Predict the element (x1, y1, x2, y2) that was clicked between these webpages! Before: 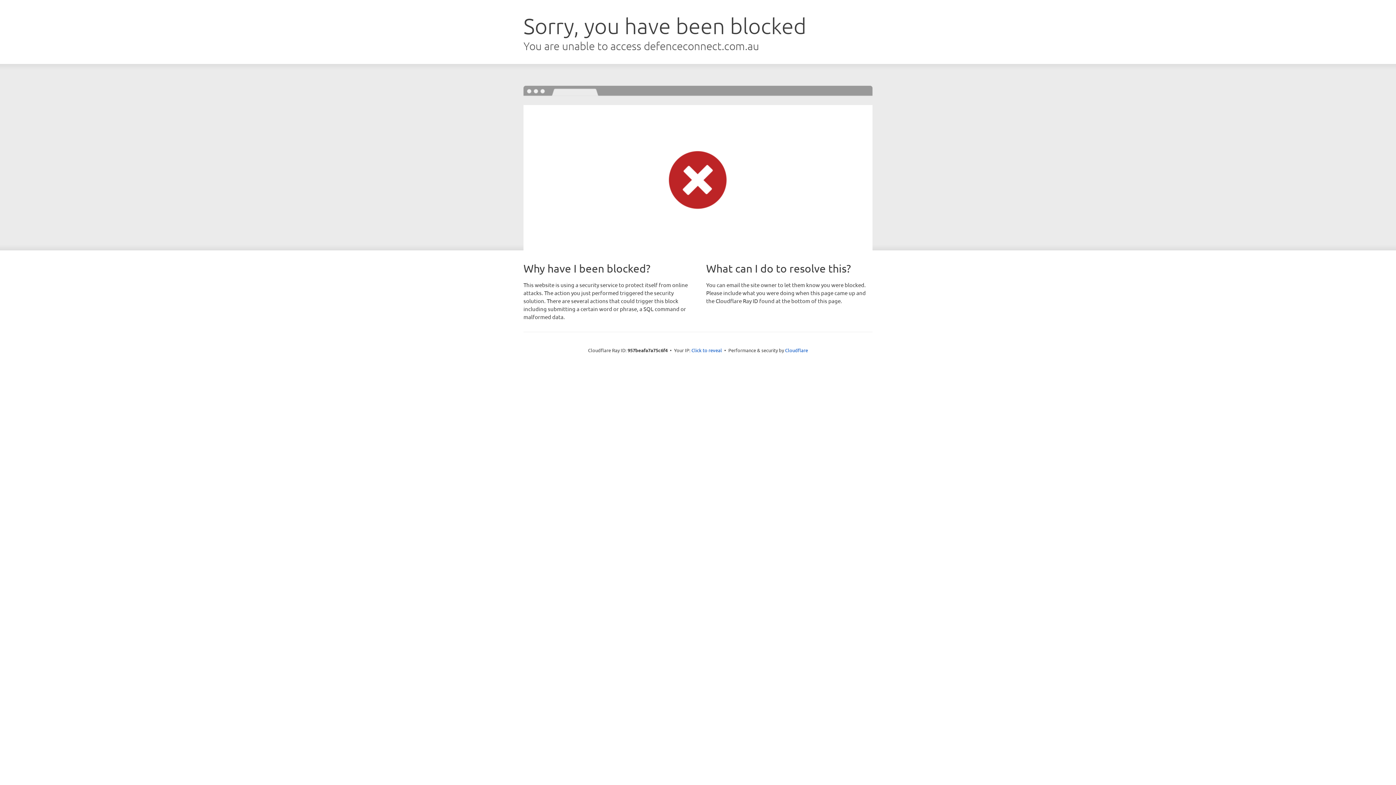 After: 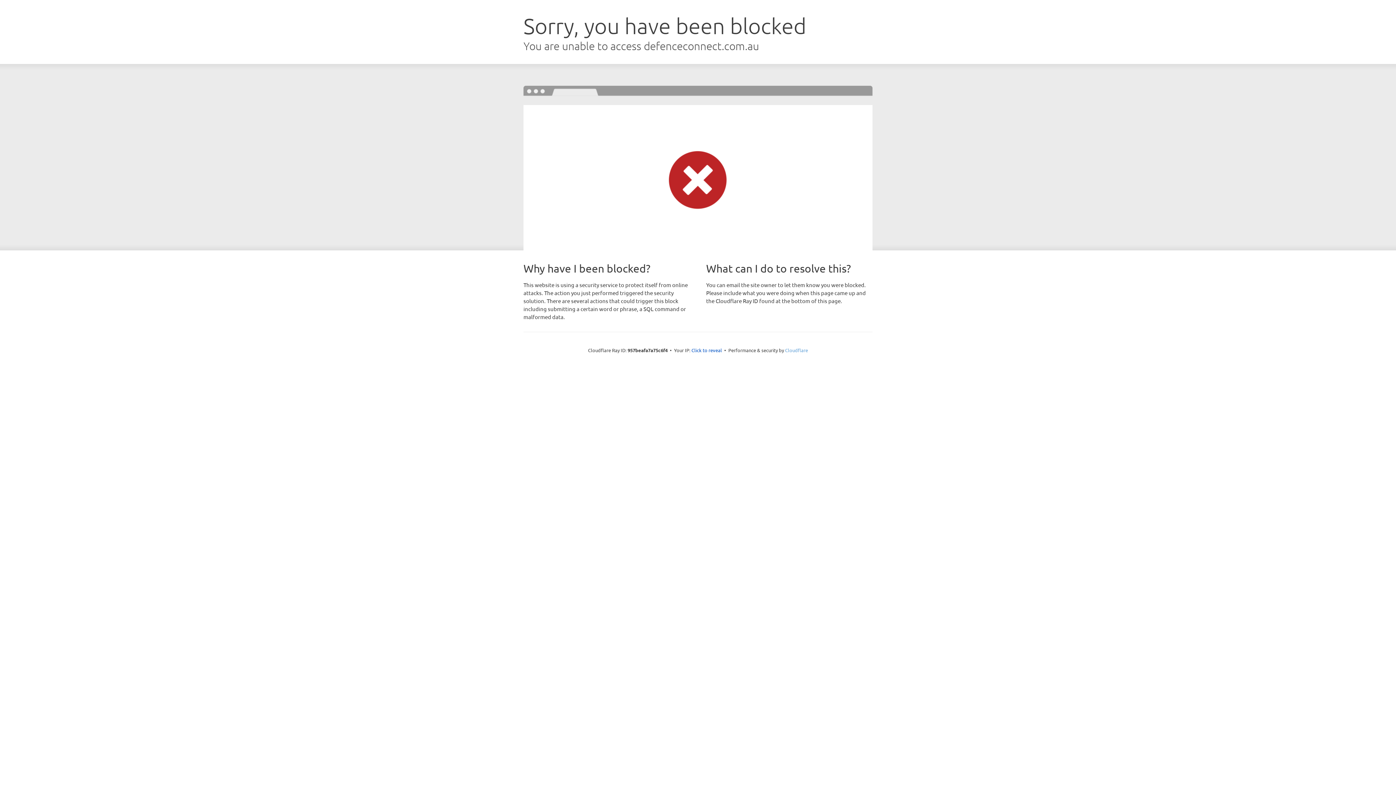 Action: label: Cloudflare bbox: (785, 347, 808, 353)